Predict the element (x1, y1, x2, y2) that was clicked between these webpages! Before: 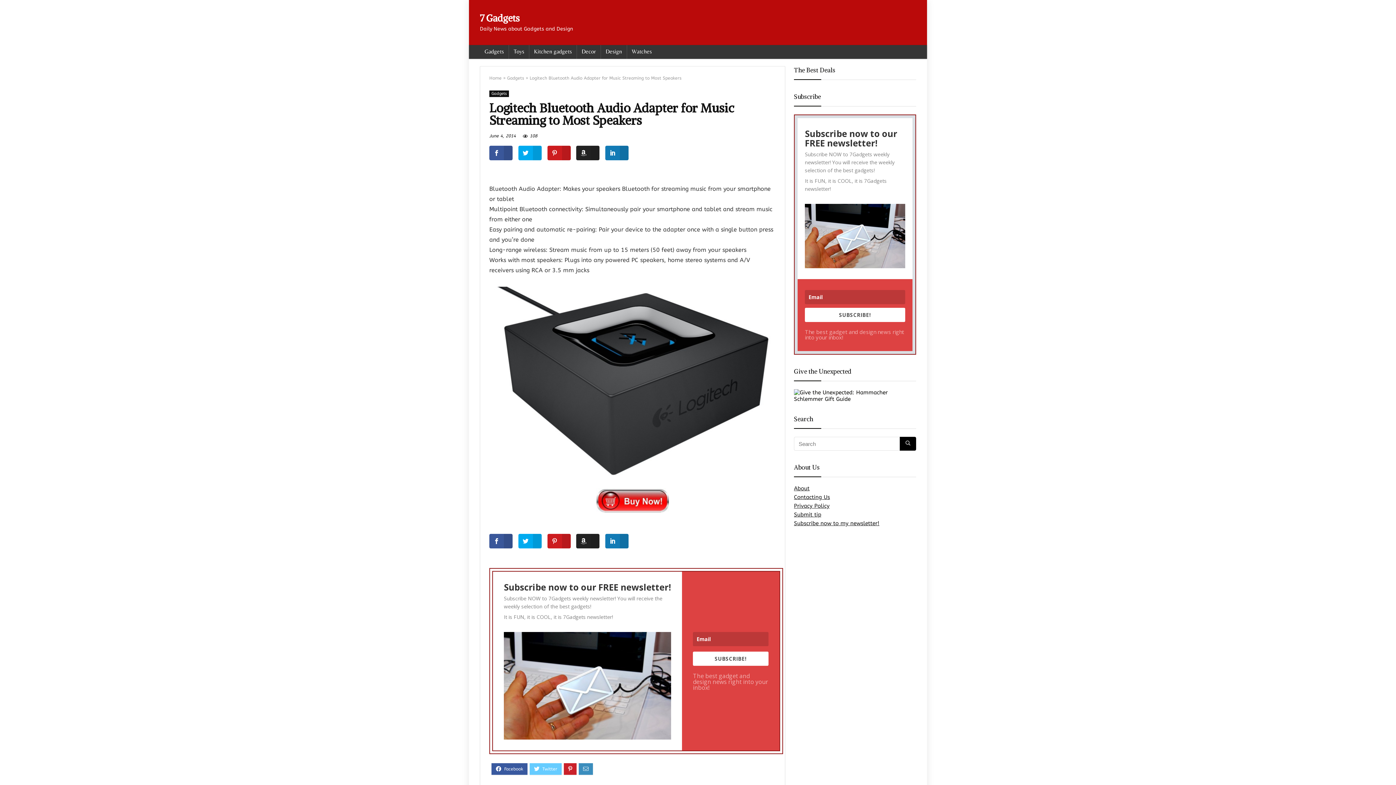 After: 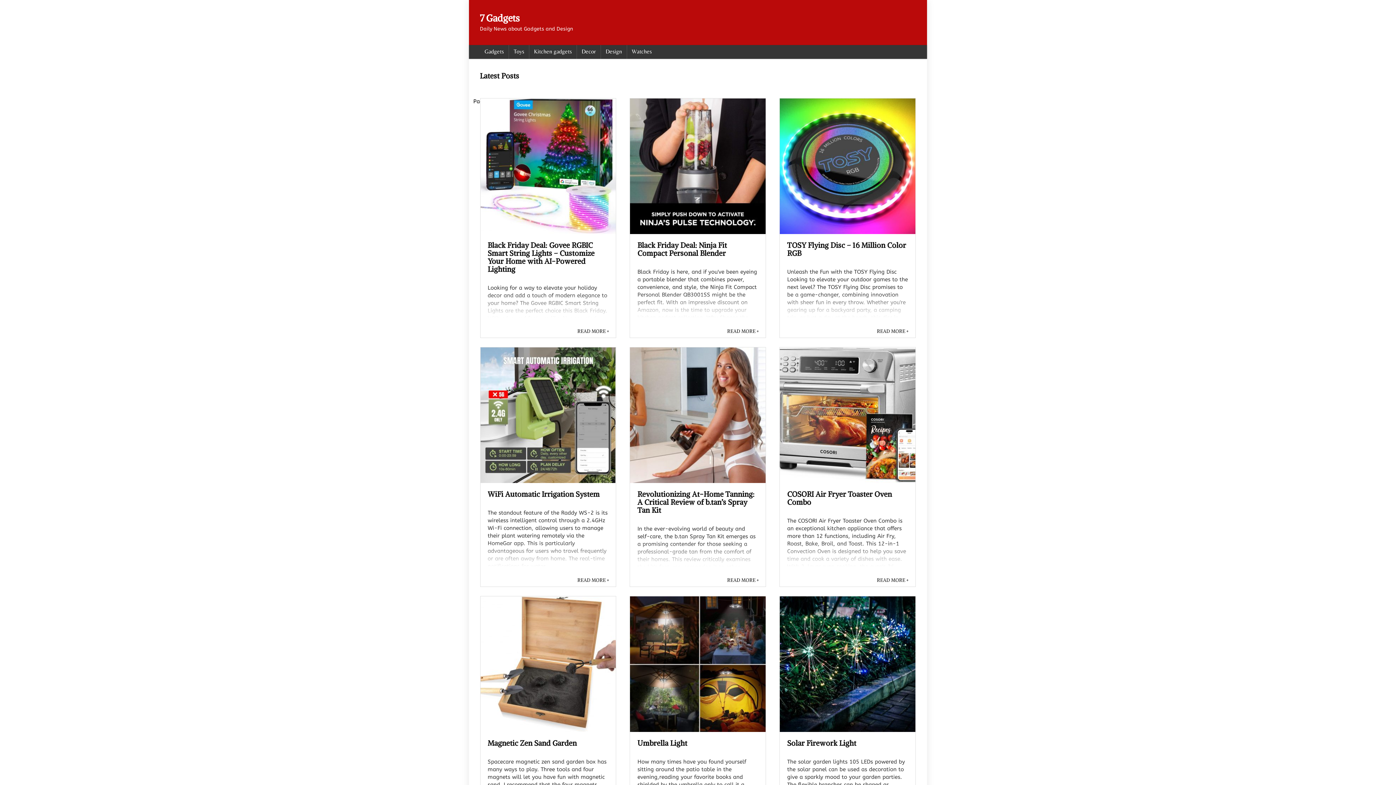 Action: label: Home bbox: (489, 75, 501, 80)